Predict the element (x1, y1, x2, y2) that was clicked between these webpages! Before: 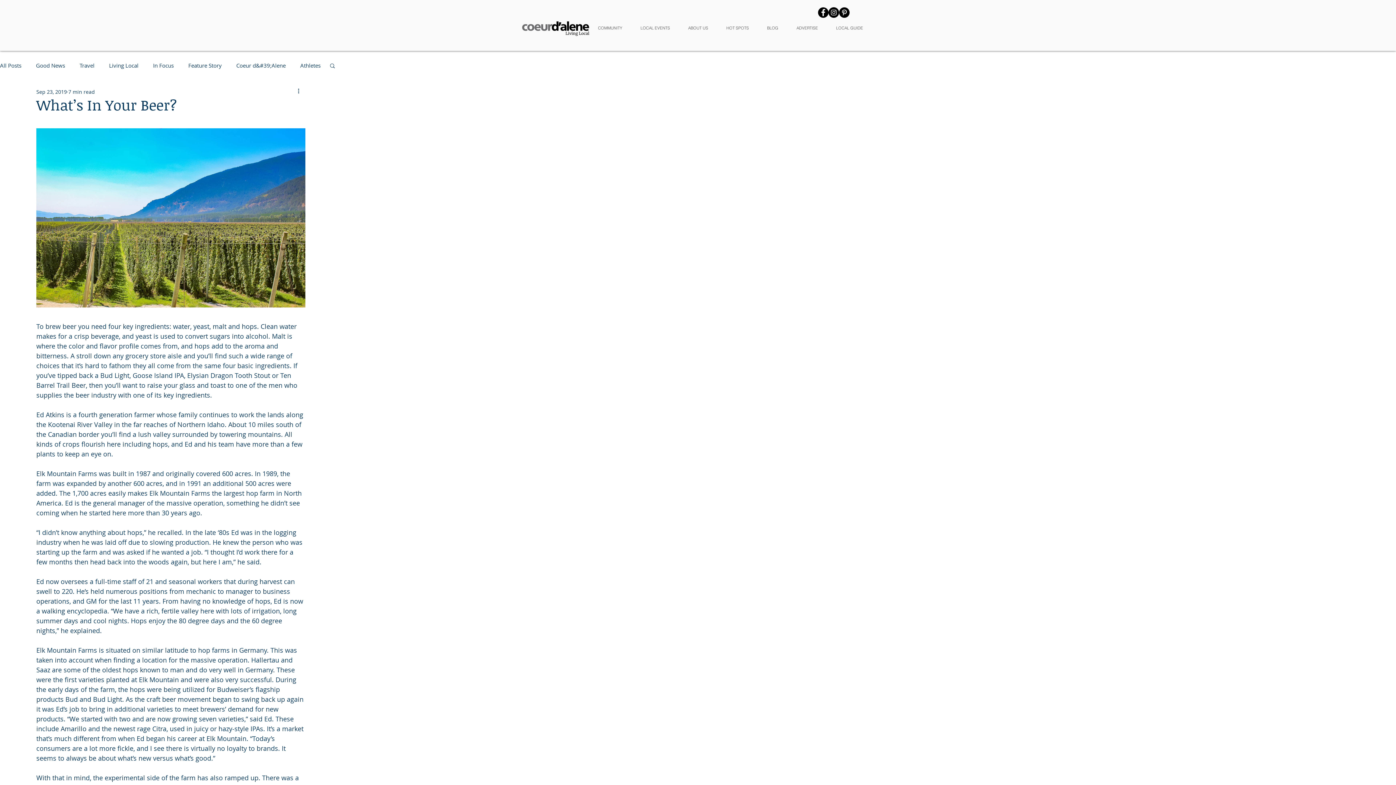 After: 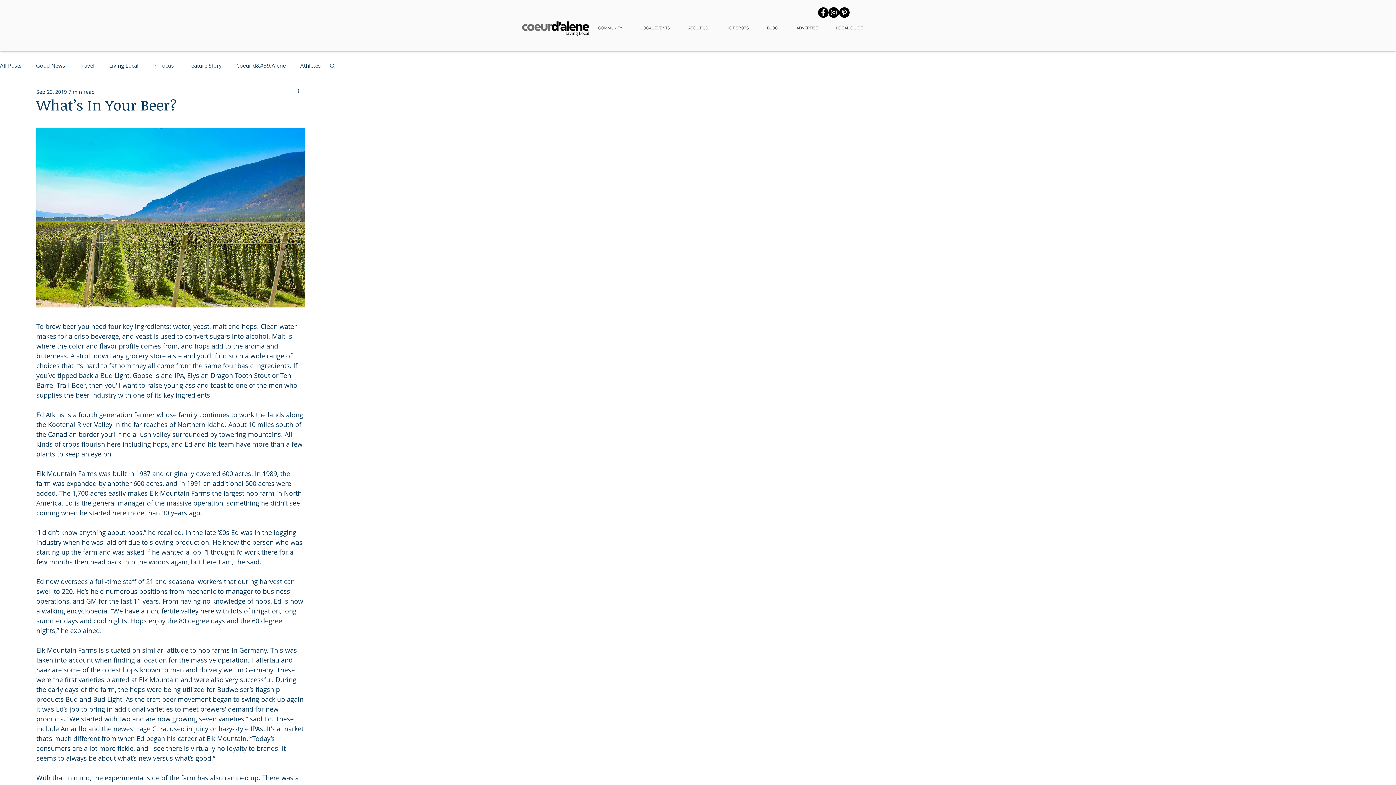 Action: bbox: (828, 7, 839, 17) label: Instagram